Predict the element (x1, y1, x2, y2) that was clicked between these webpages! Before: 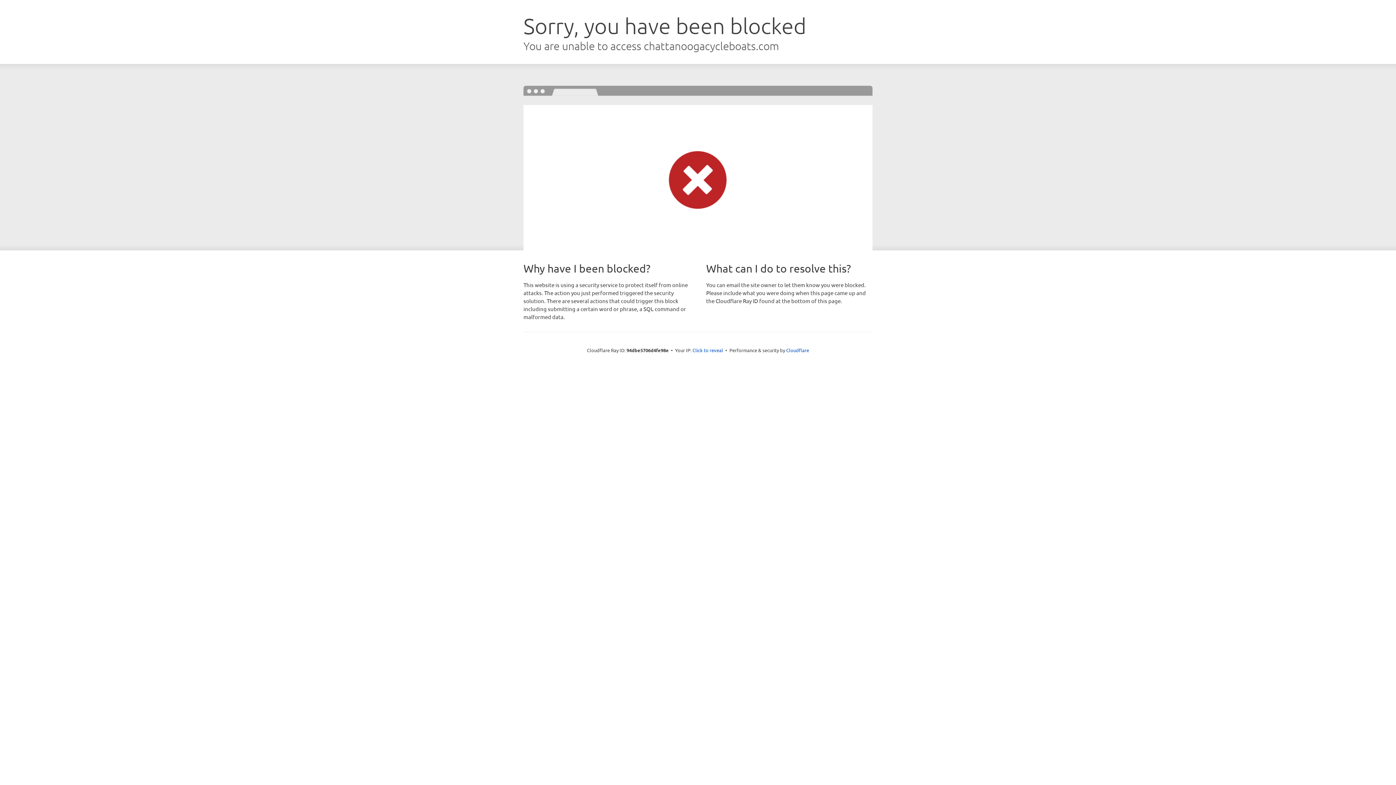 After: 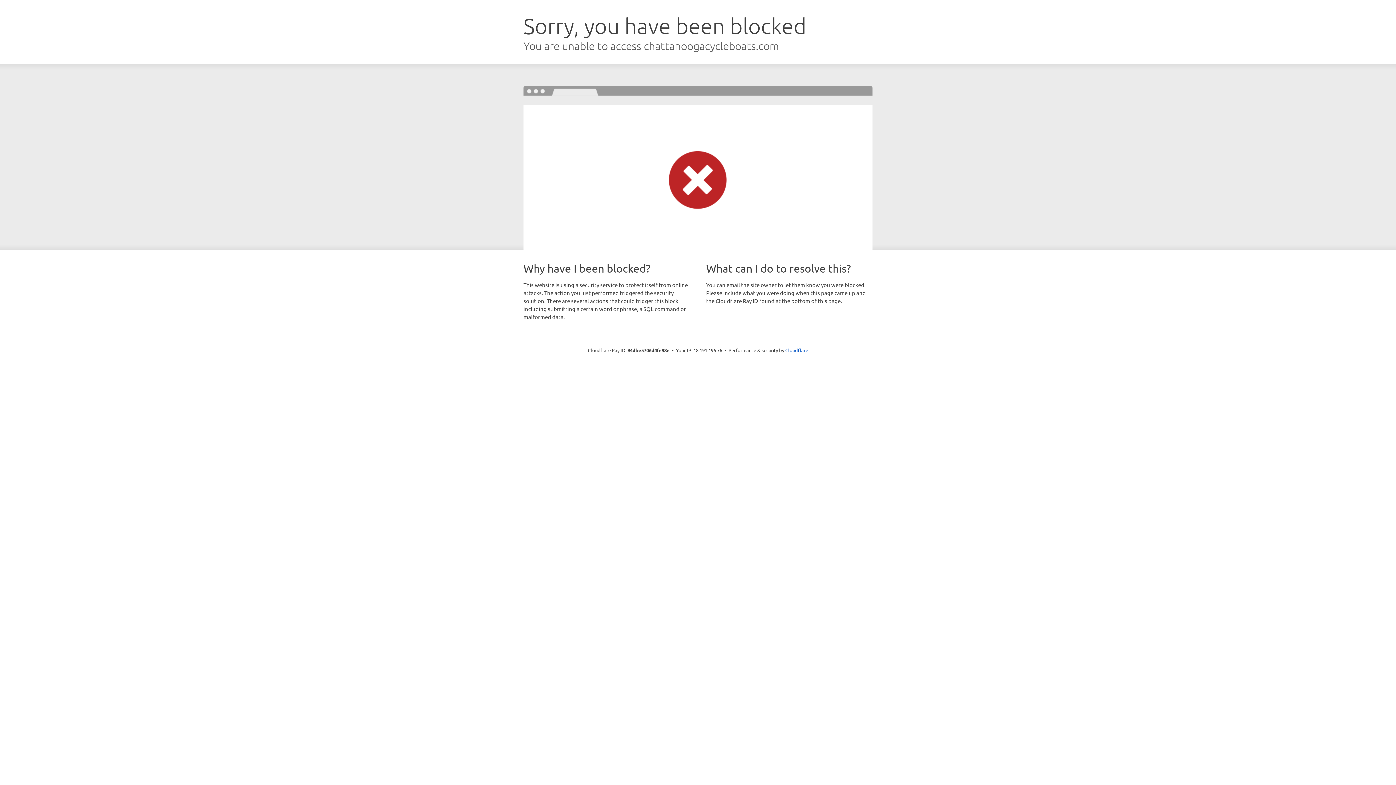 Action: bbox: (692, 346, 723, 353) label: Click to reveal